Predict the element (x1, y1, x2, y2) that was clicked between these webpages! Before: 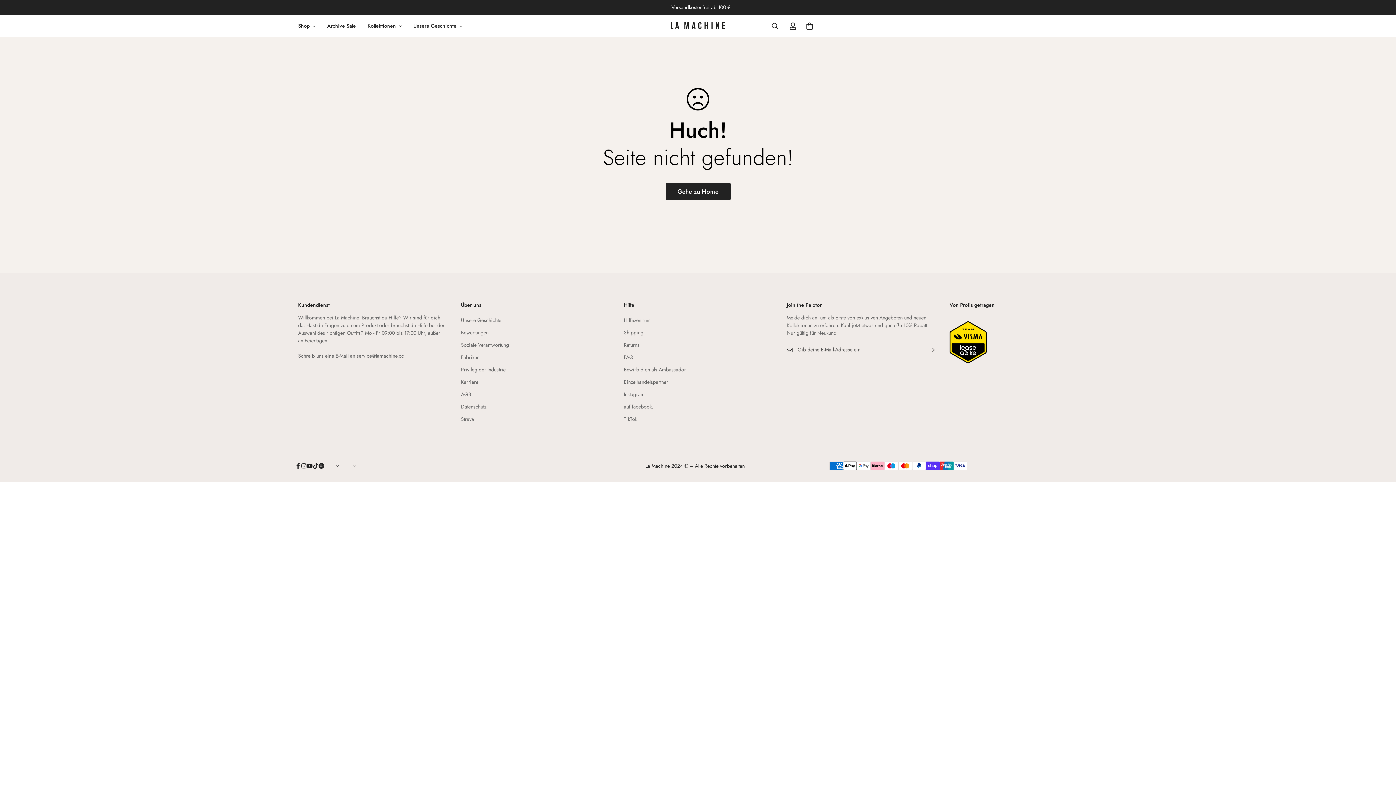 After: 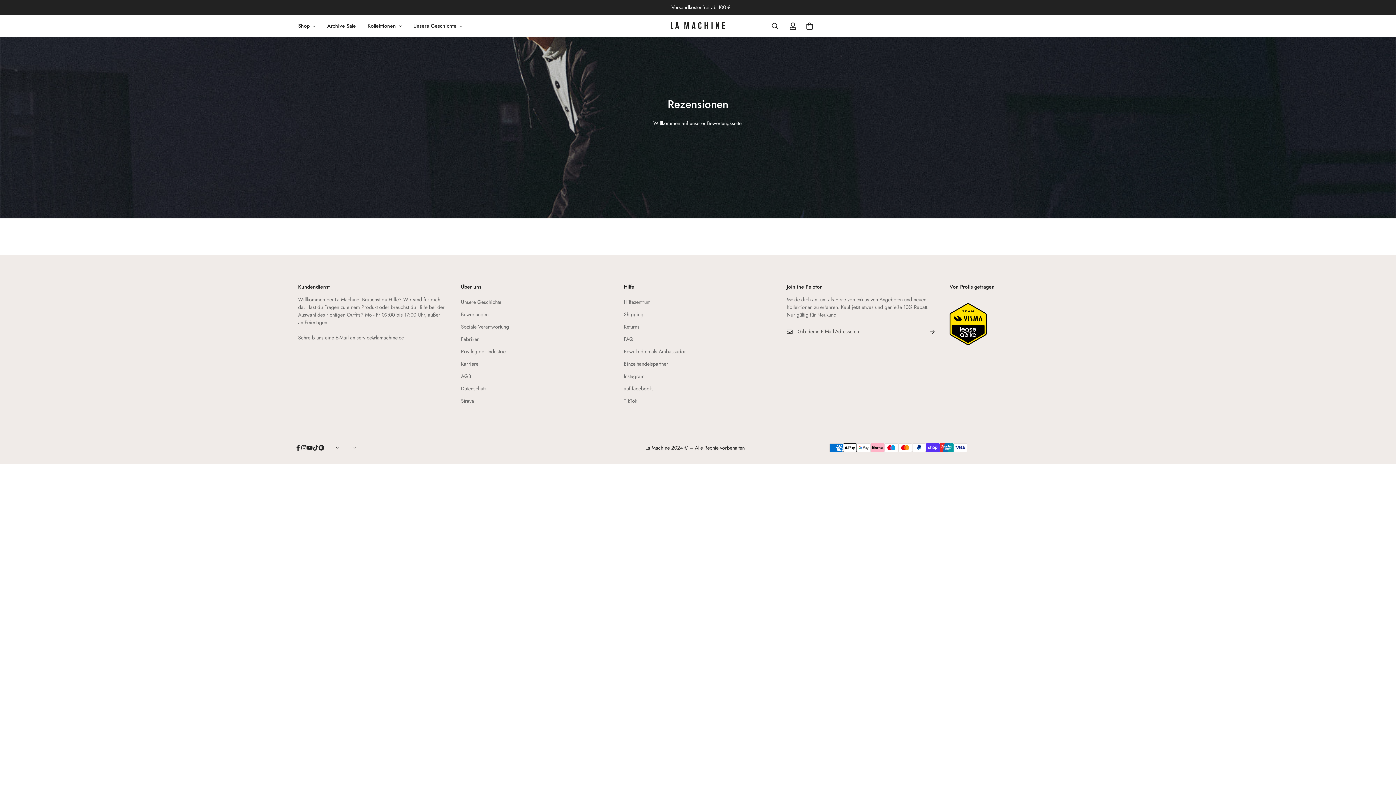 Action: label: Bewertungen bbox: (461, 329, 488, 336)